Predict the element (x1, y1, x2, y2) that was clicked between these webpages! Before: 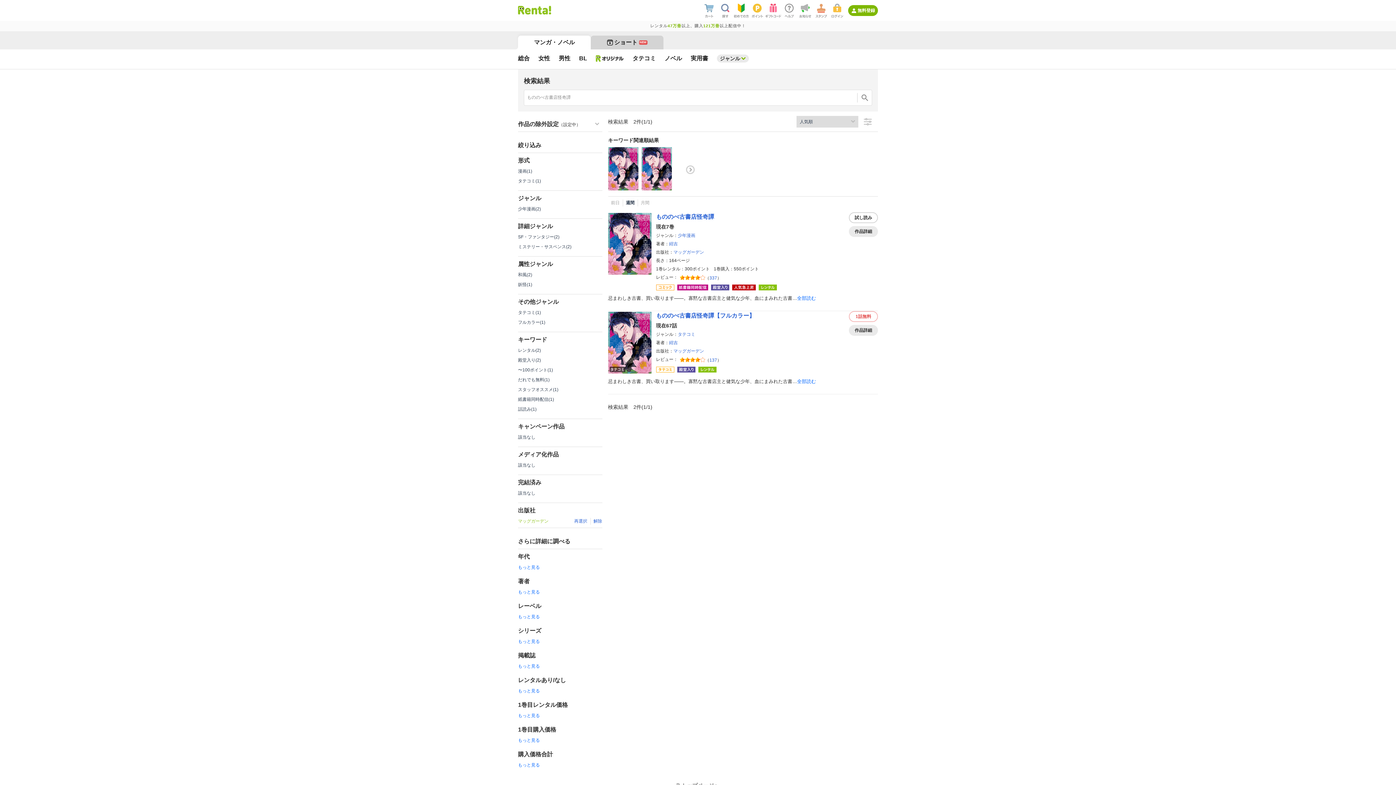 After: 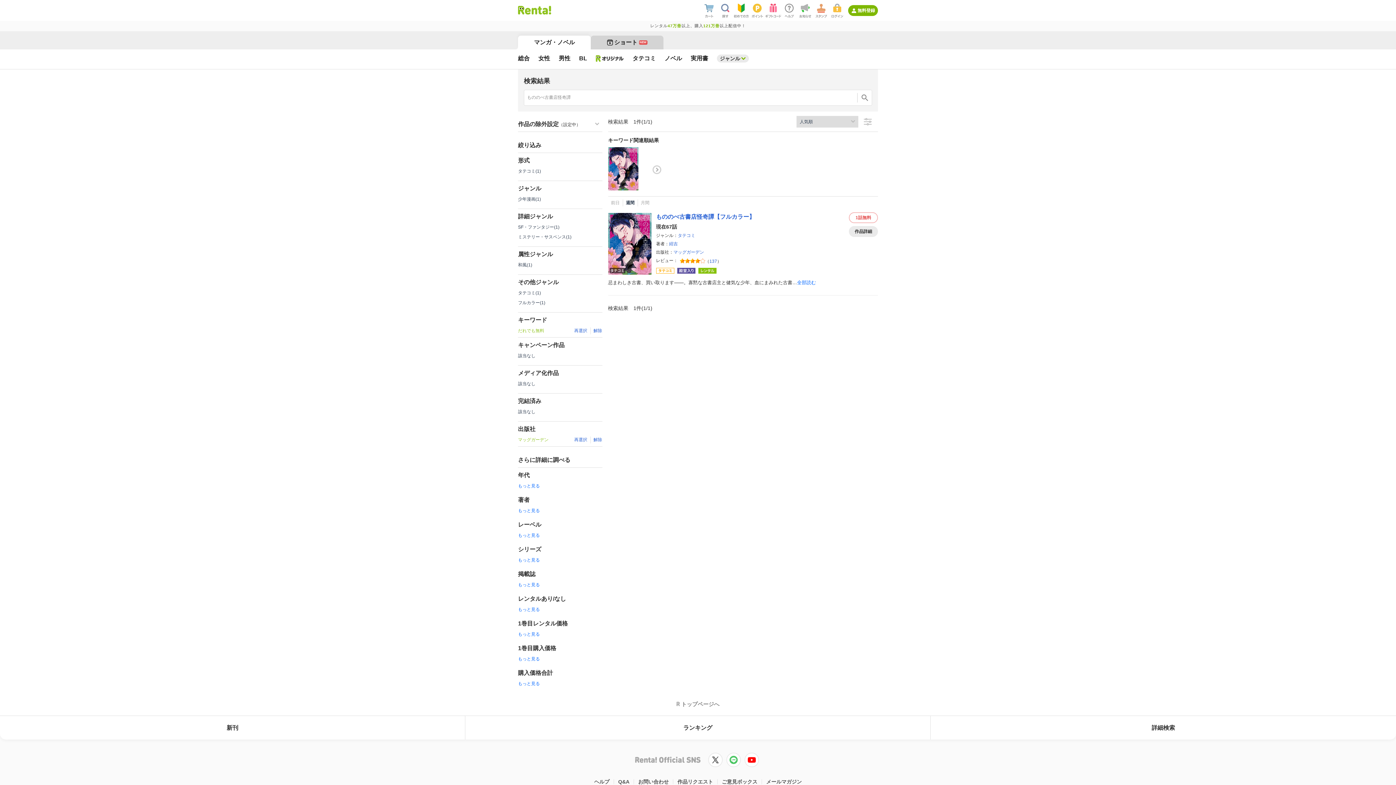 Action: bbox: (518, 376, 602, 383) label: だれでも無料(1)